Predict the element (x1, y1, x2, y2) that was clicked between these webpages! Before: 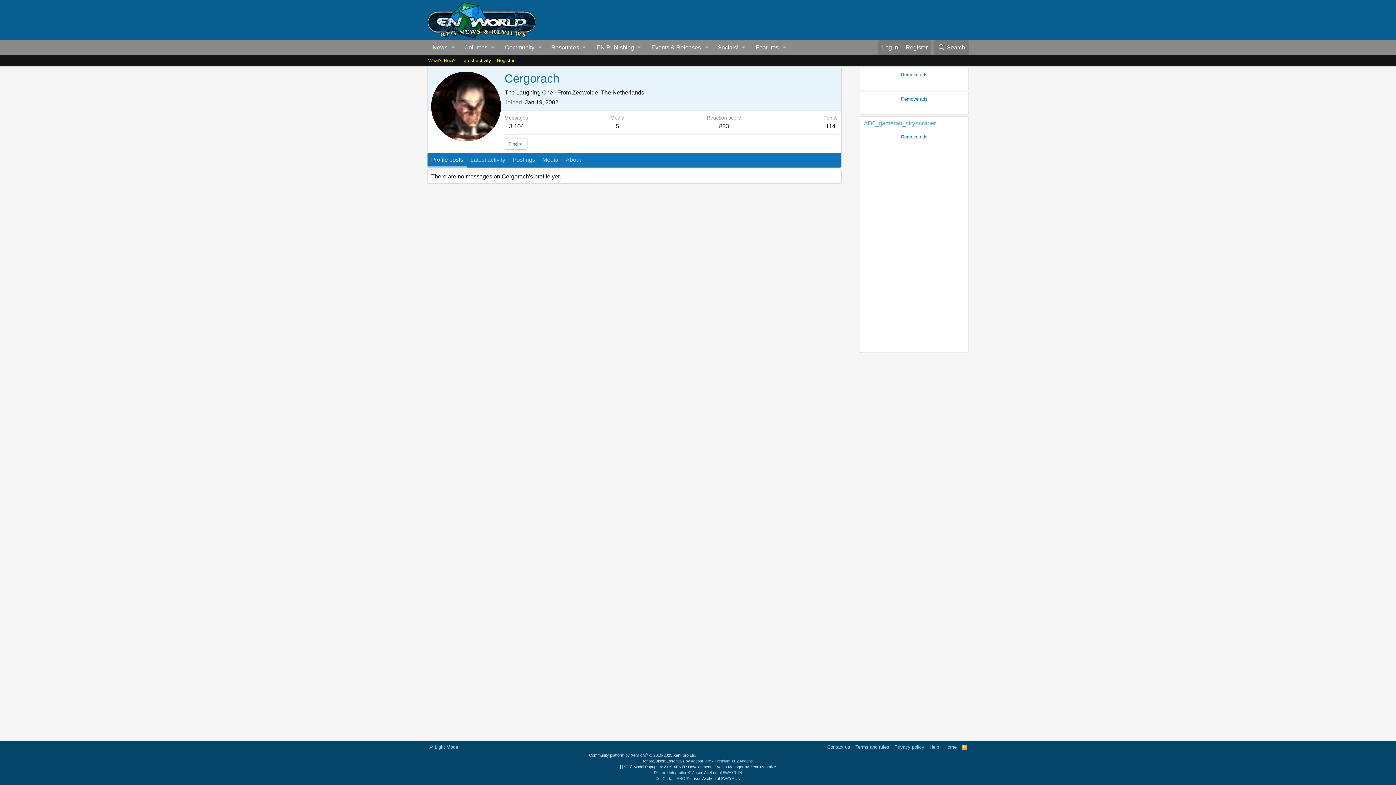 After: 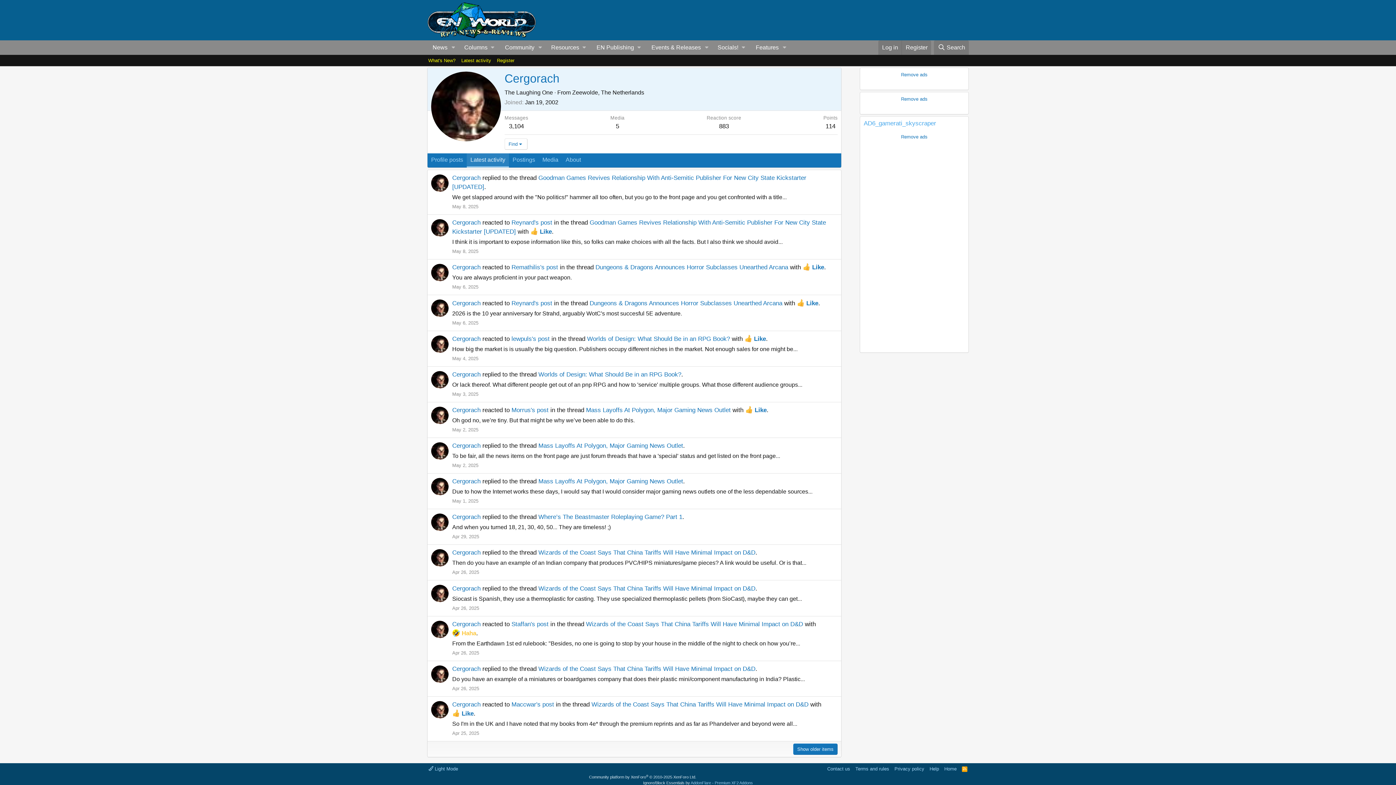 Action: label: Latest activity bbox: (466, 153, 509, 167)